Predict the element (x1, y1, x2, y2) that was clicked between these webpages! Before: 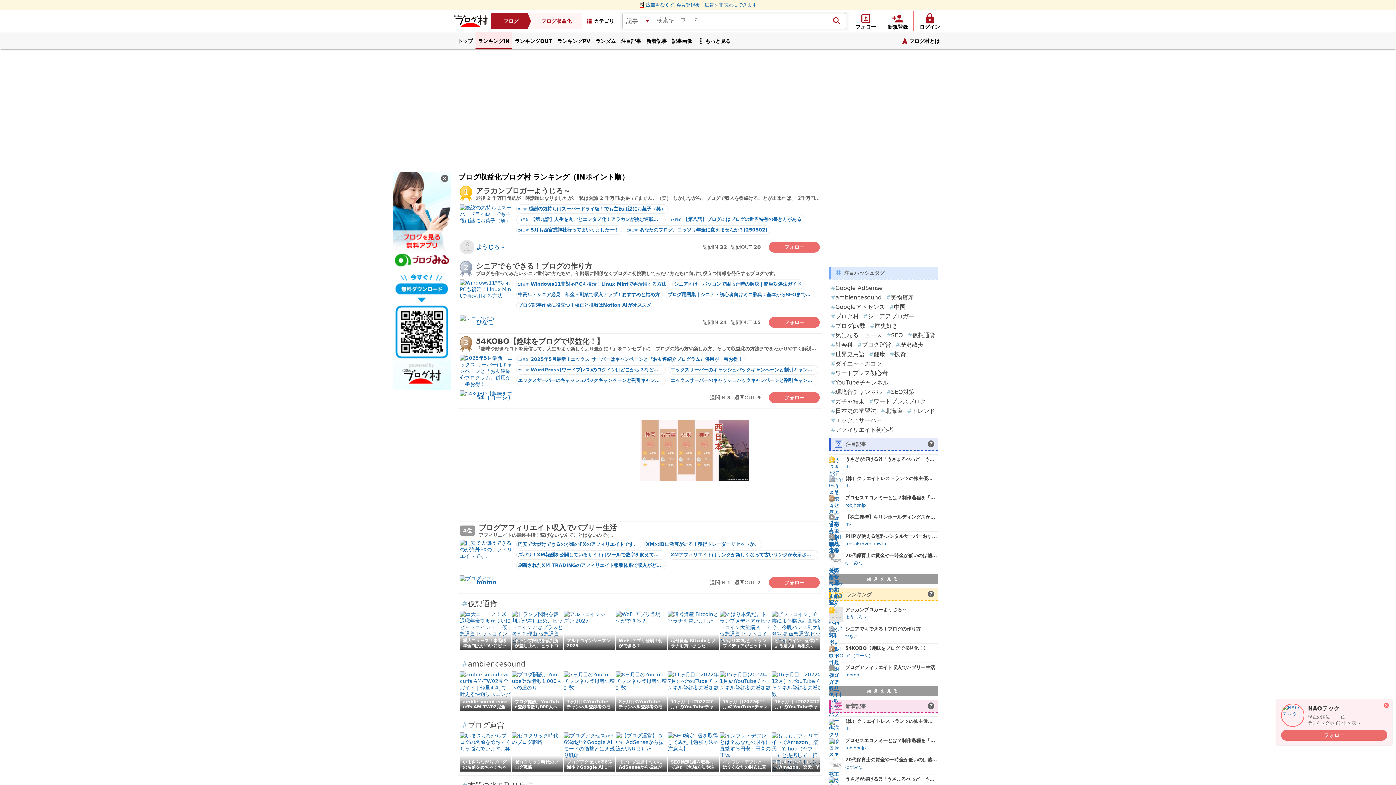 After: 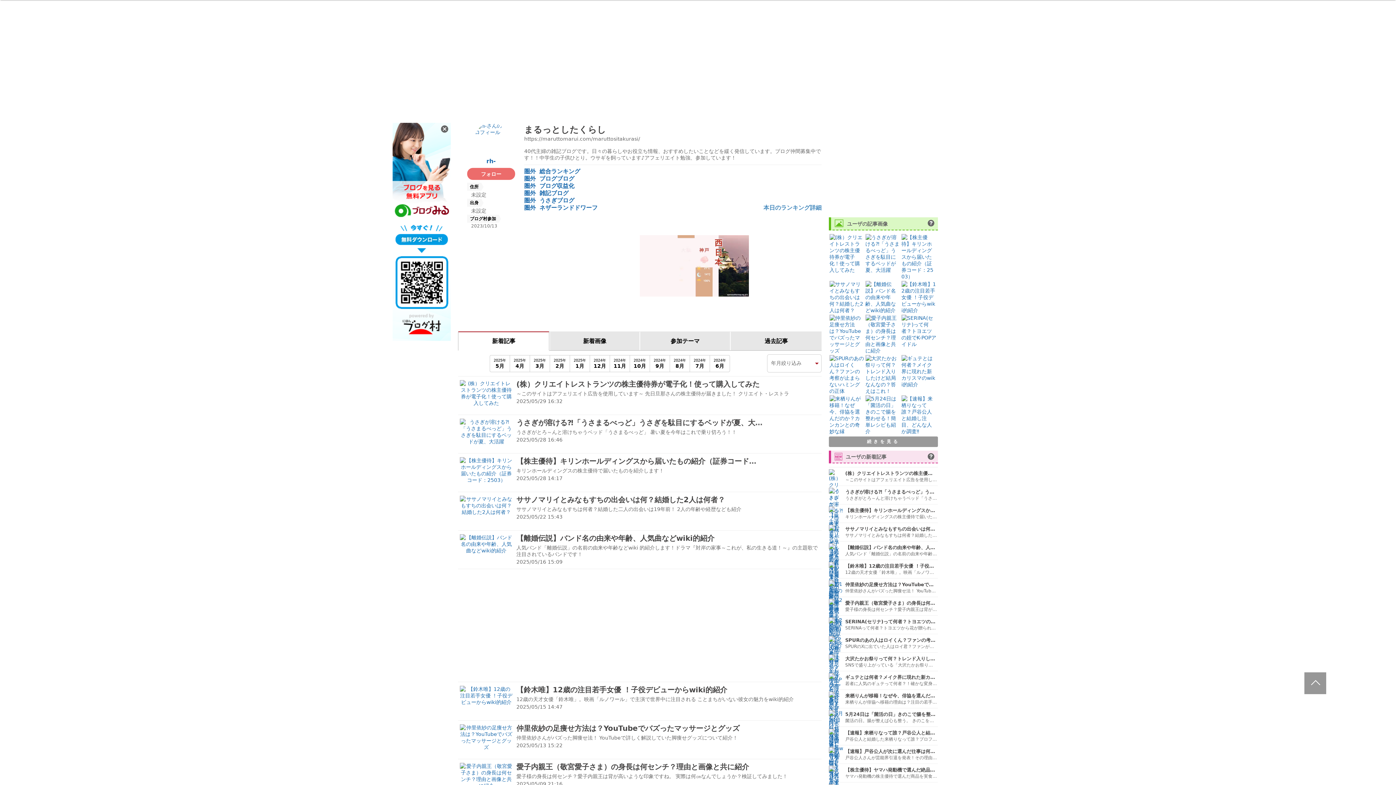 Action: label: rh- bbox: (845, 725, 937, 732)